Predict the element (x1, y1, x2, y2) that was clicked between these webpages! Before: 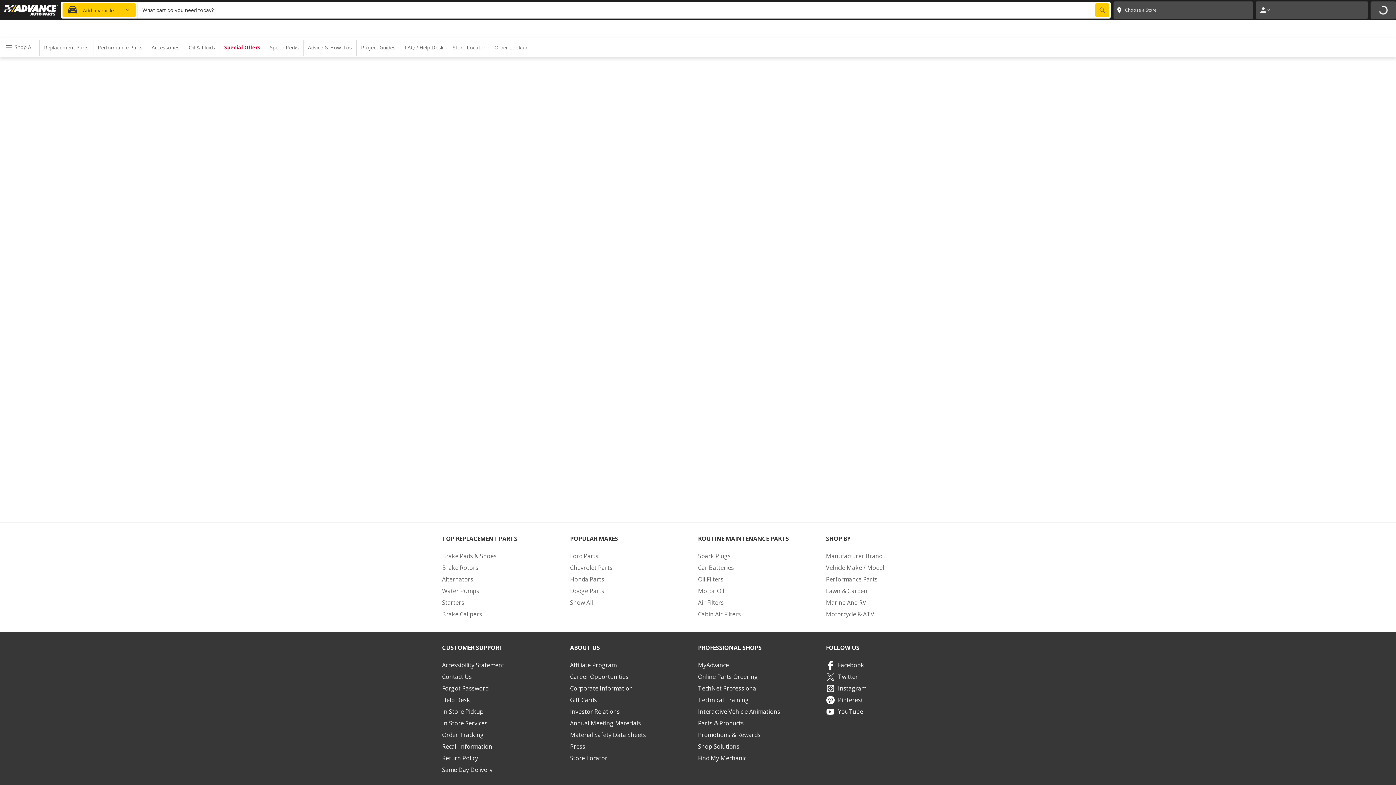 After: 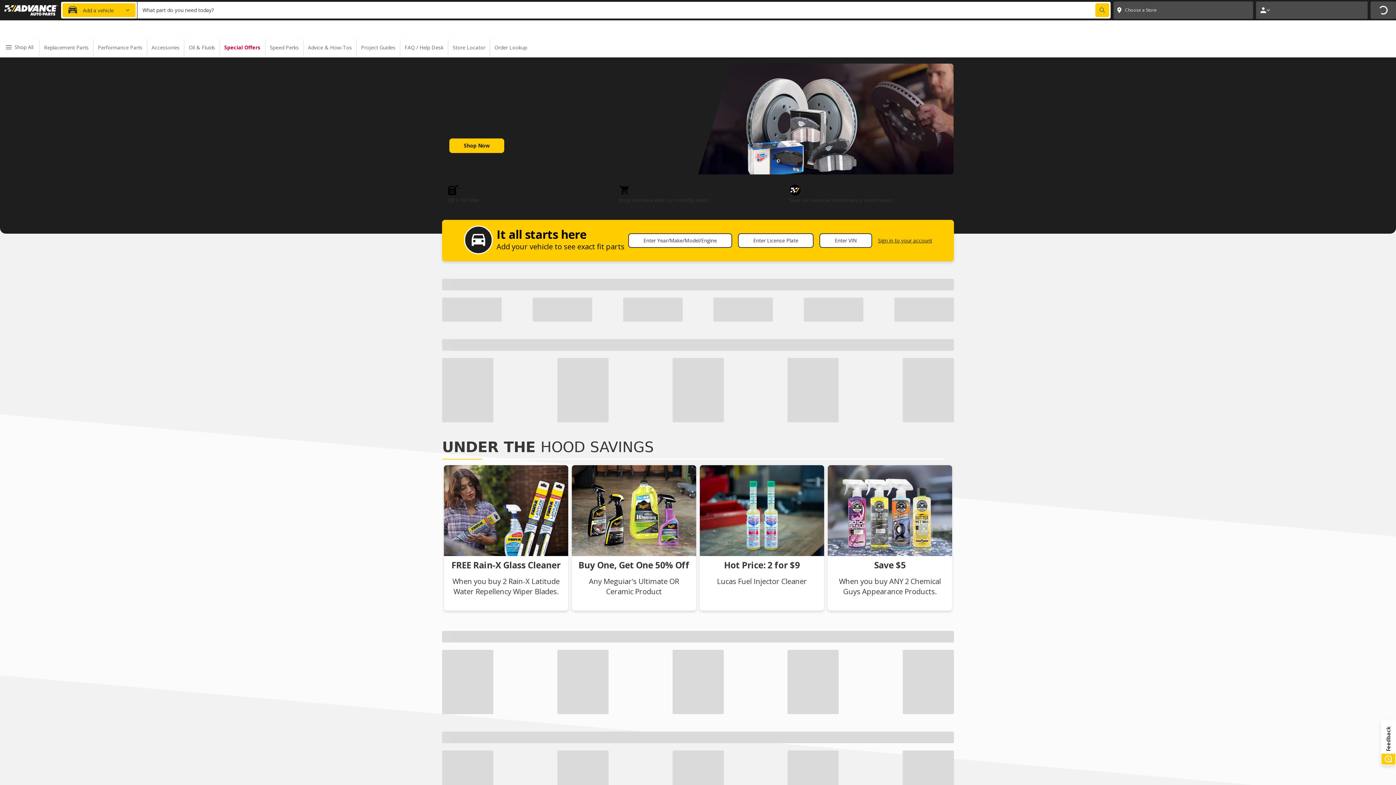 Action: bbox: (4, 0, 58, 20) label: Advance Auto Parts